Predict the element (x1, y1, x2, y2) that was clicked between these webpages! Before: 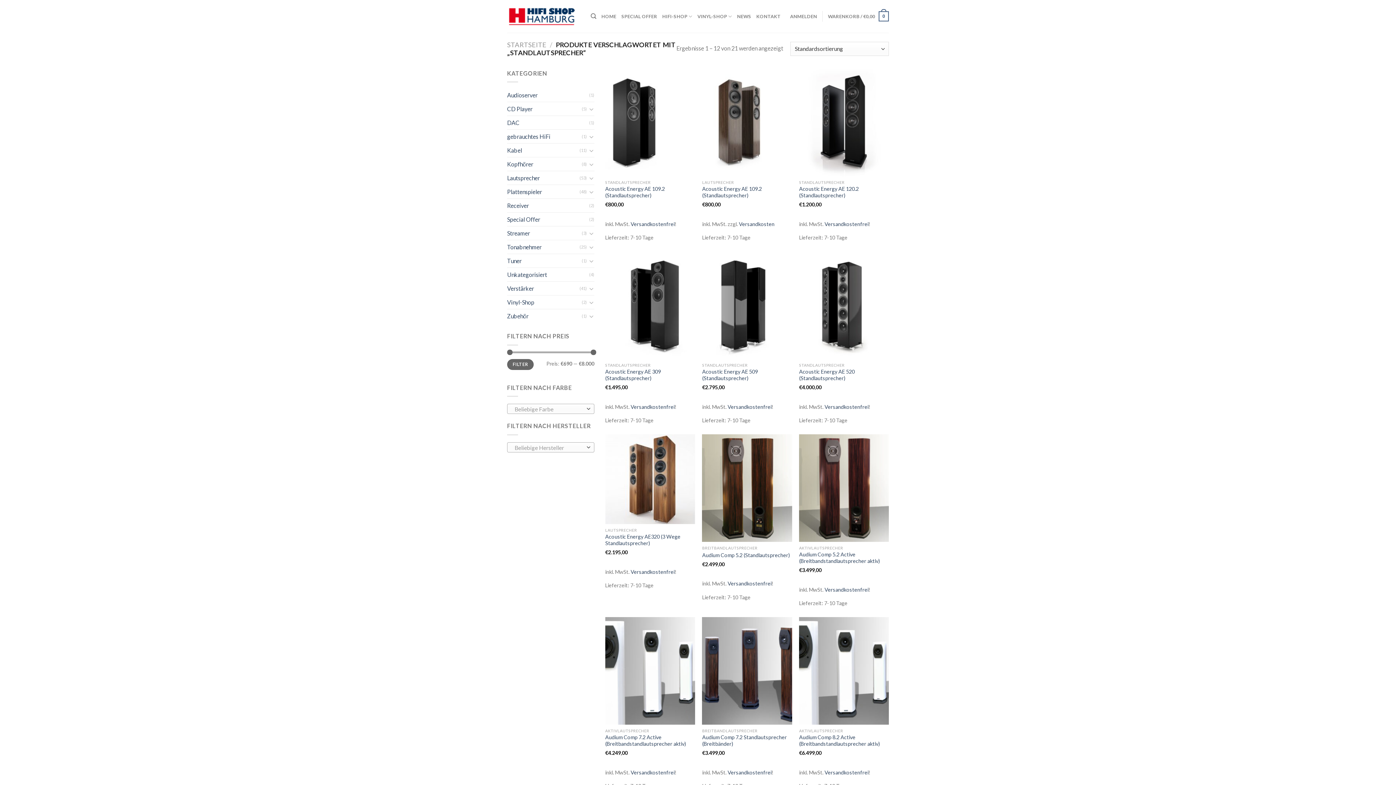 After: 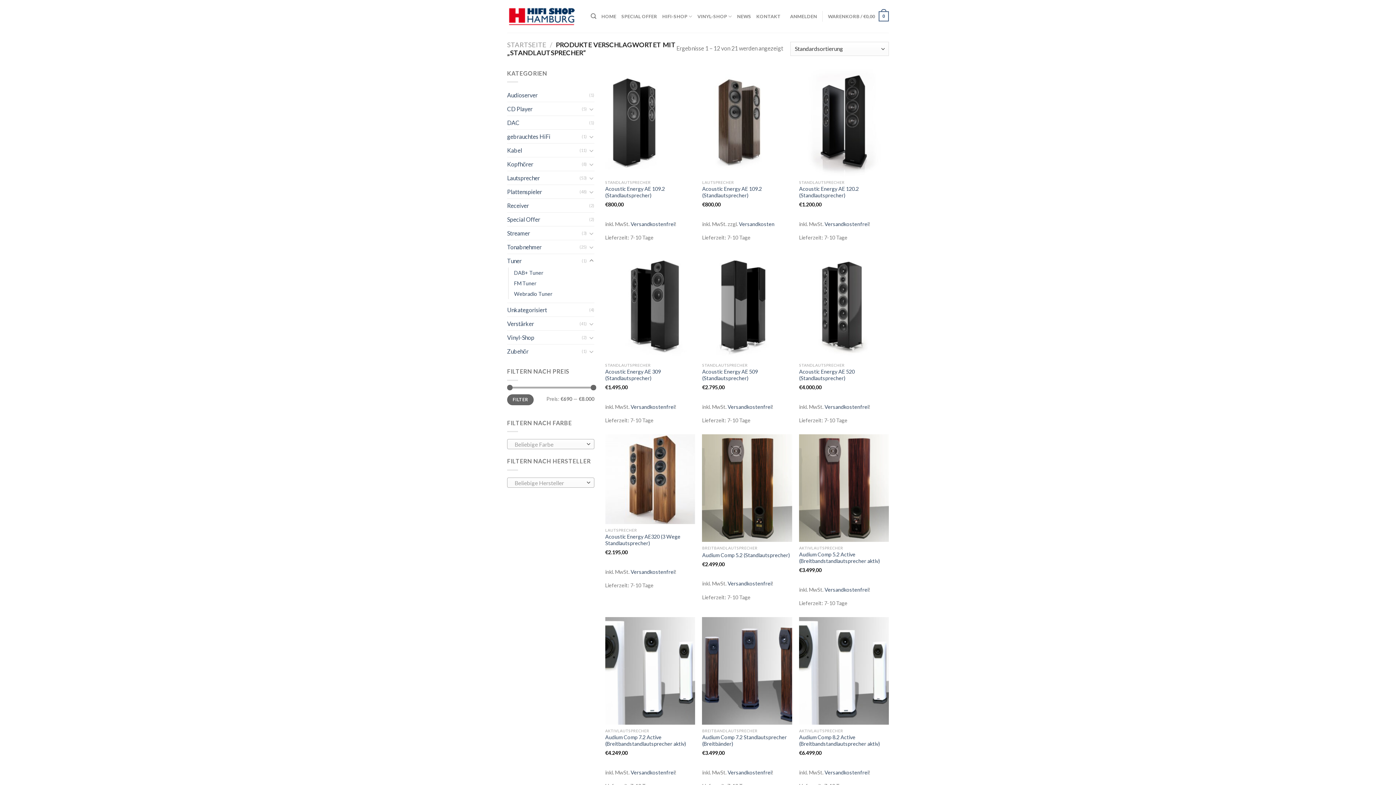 Action: bbox: (588, 256, 594, 265)